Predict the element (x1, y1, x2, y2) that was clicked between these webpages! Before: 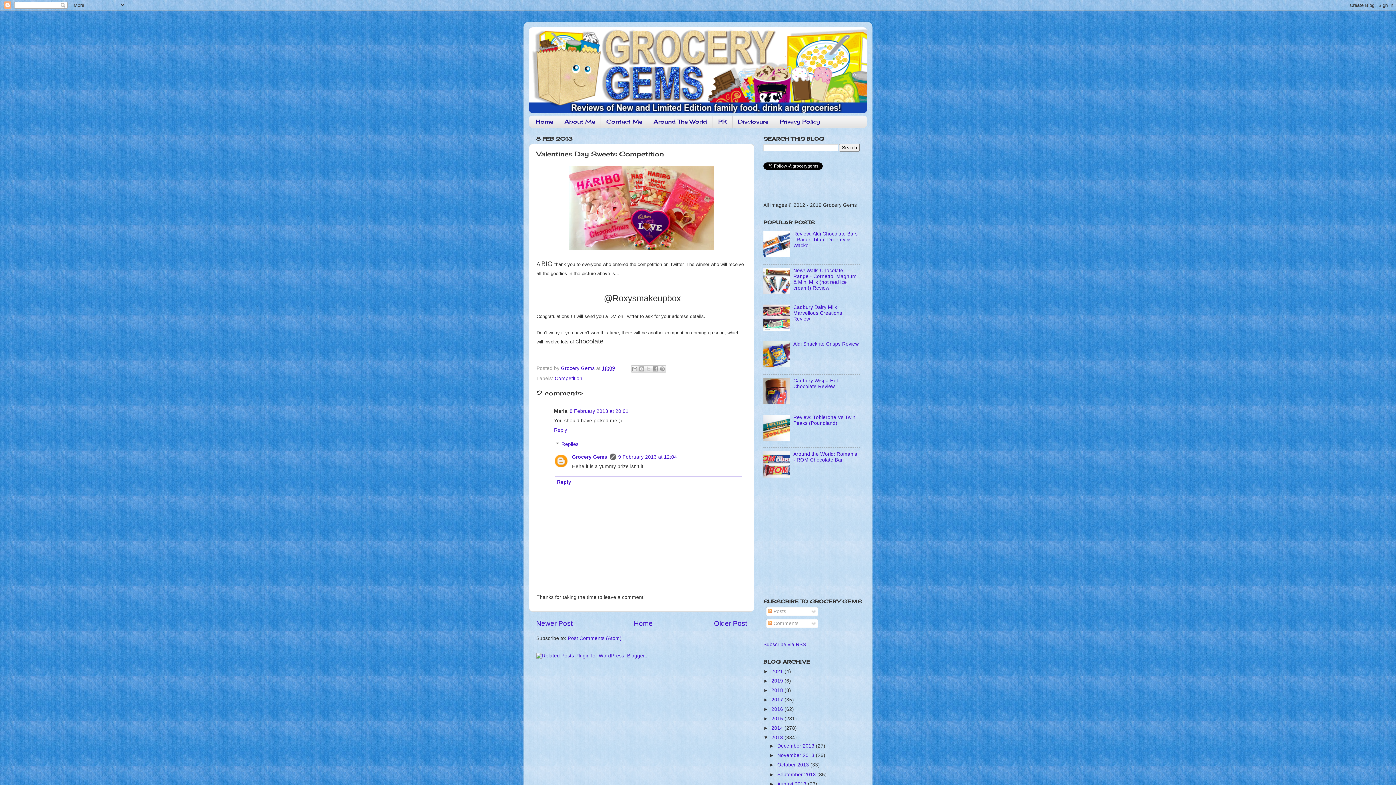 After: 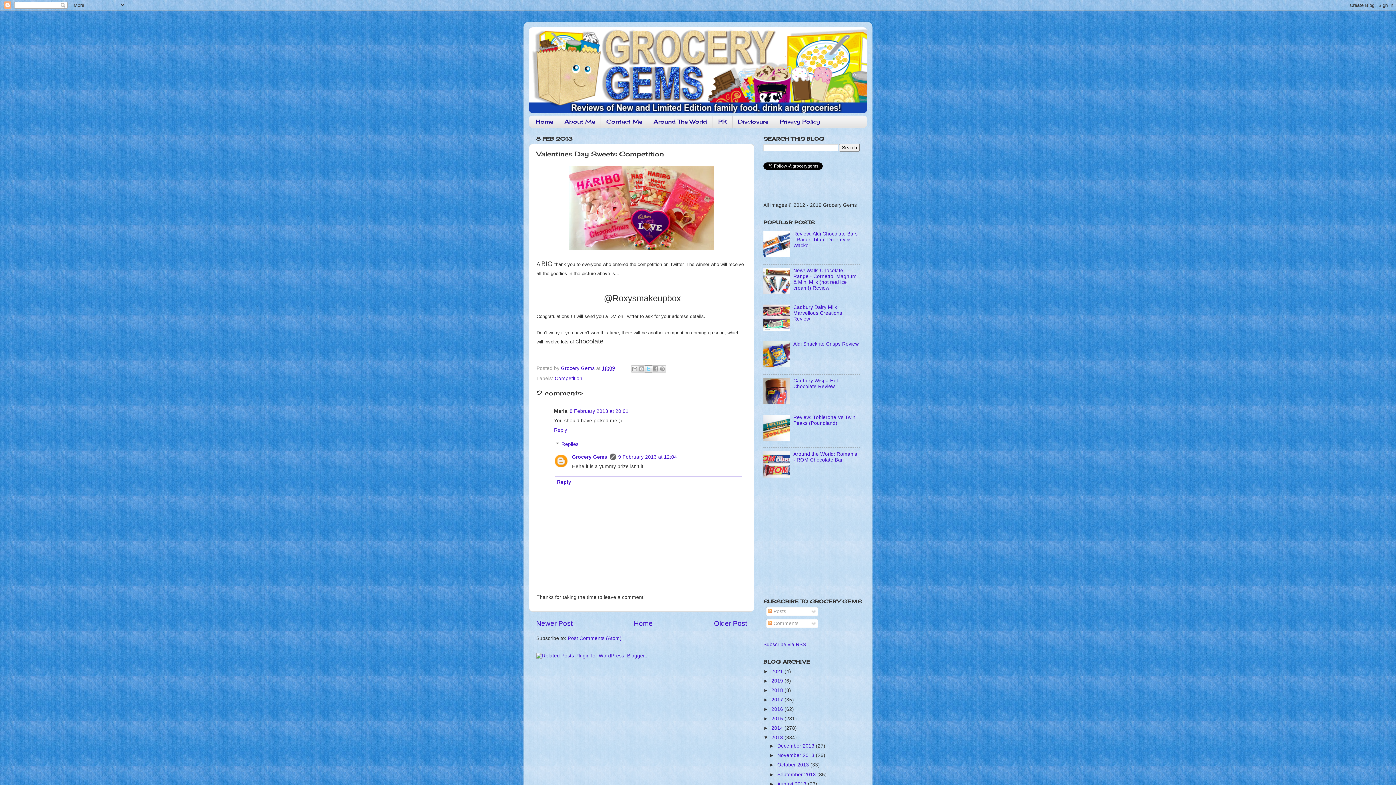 Action: label: Share to X bbox: (644, 365, 652, 372)